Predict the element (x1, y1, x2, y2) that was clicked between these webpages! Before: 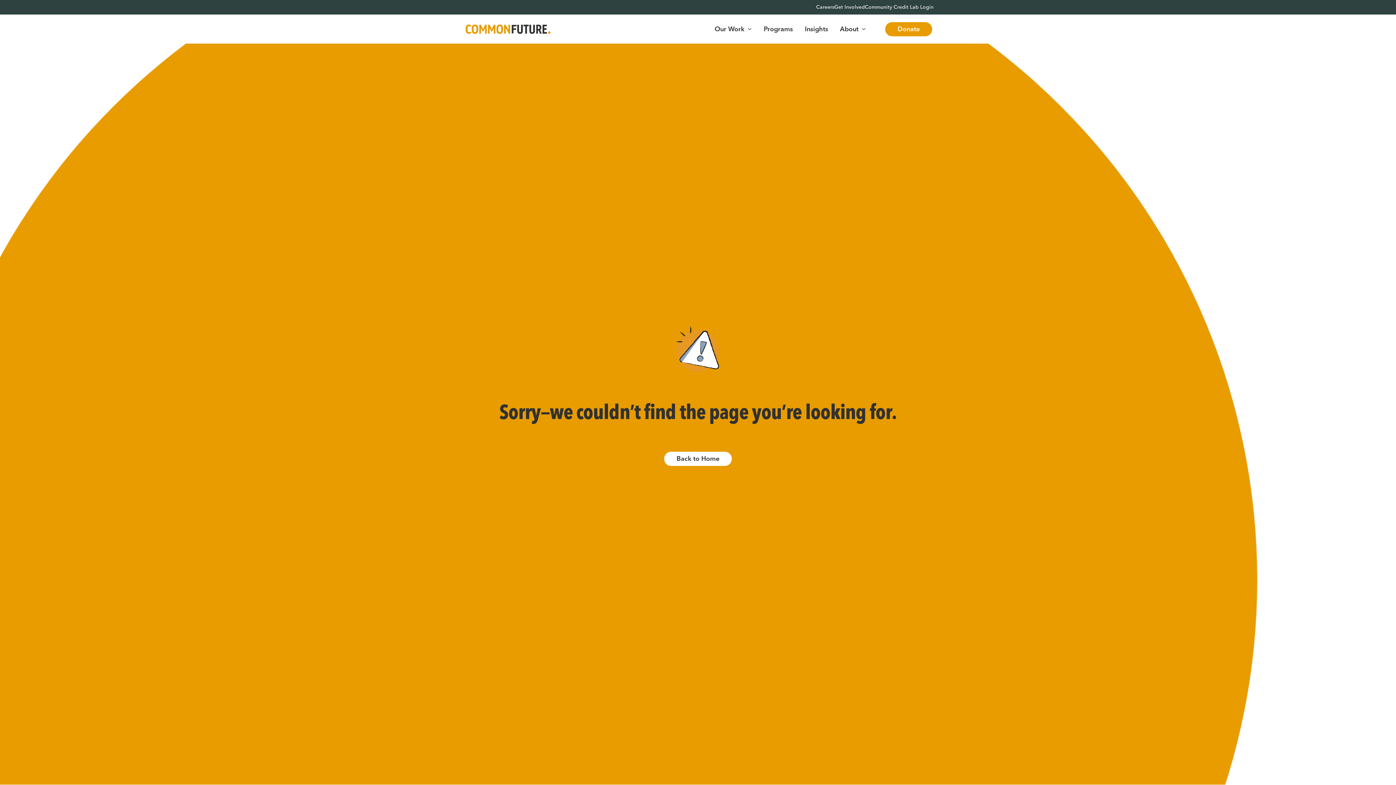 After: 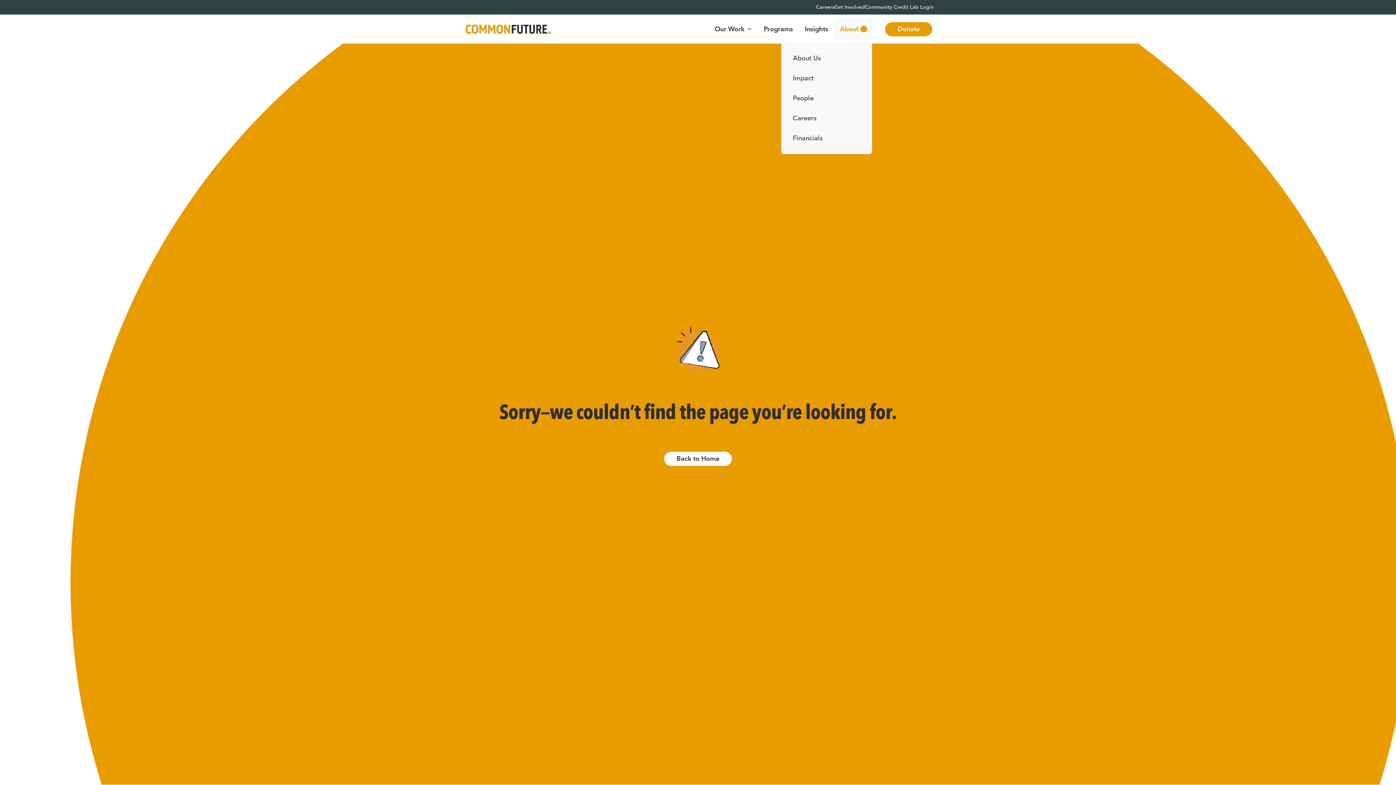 Action: bbox: (834, 18, 872, 39) label: About